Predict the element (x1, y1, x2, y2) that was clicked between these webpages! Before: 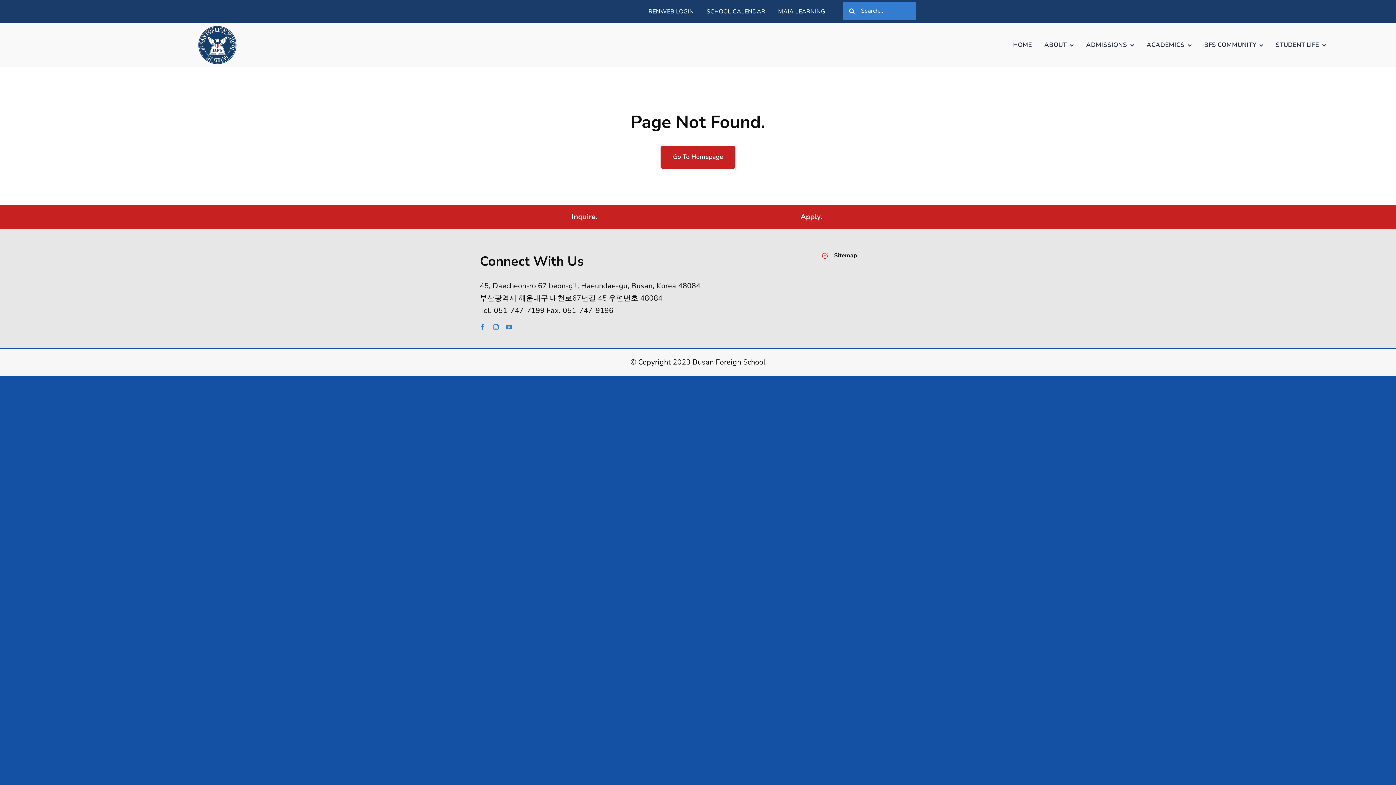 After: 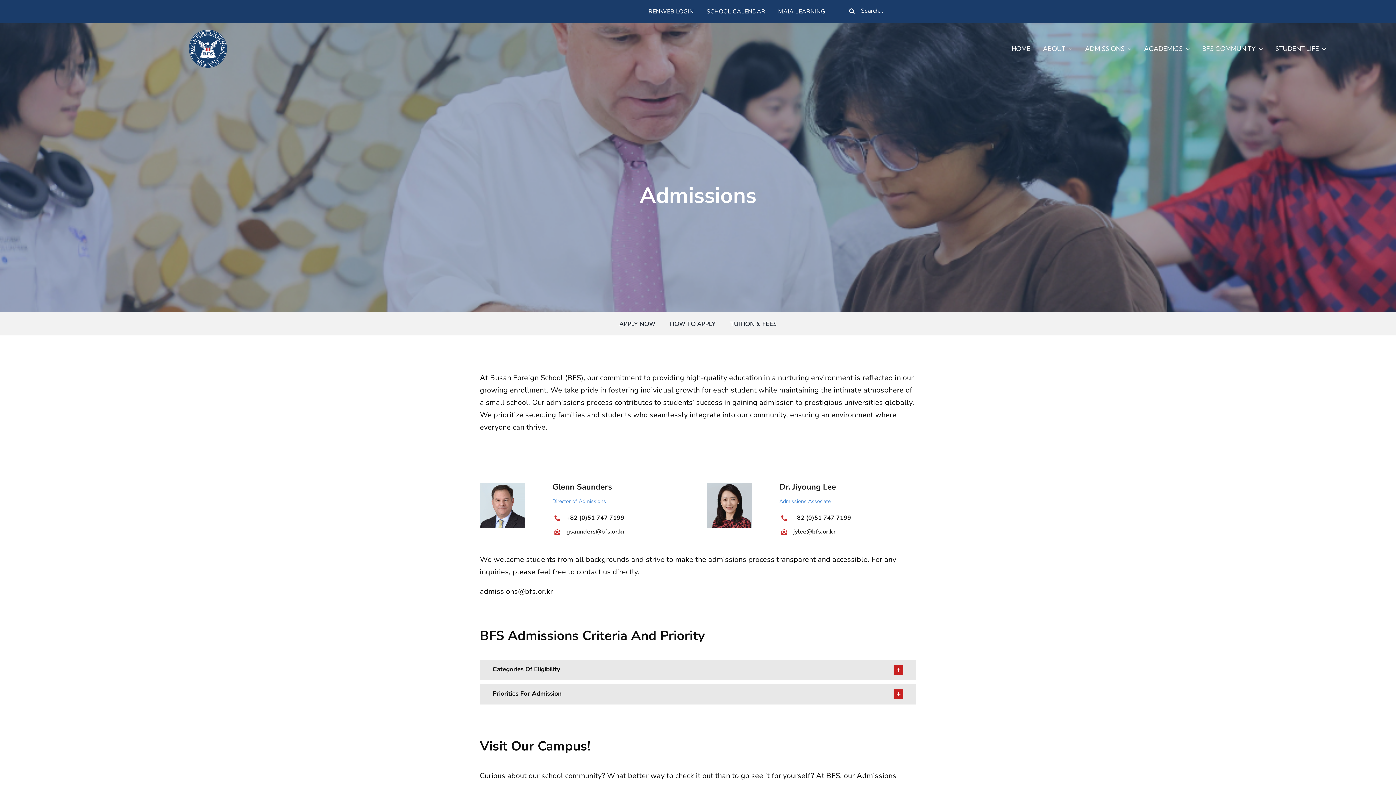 Action: bbox: (1086, 32, 1134, 57) label: ADMISSIONS